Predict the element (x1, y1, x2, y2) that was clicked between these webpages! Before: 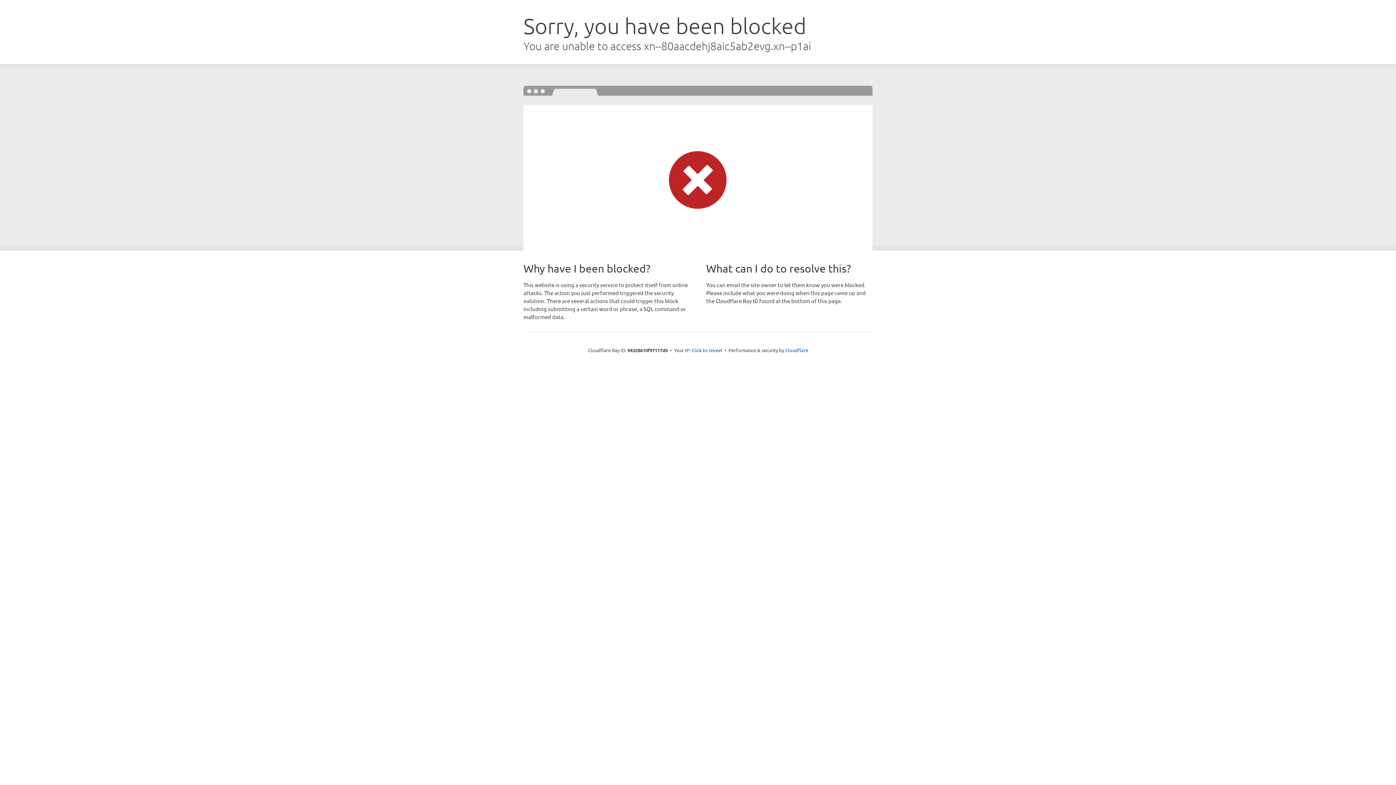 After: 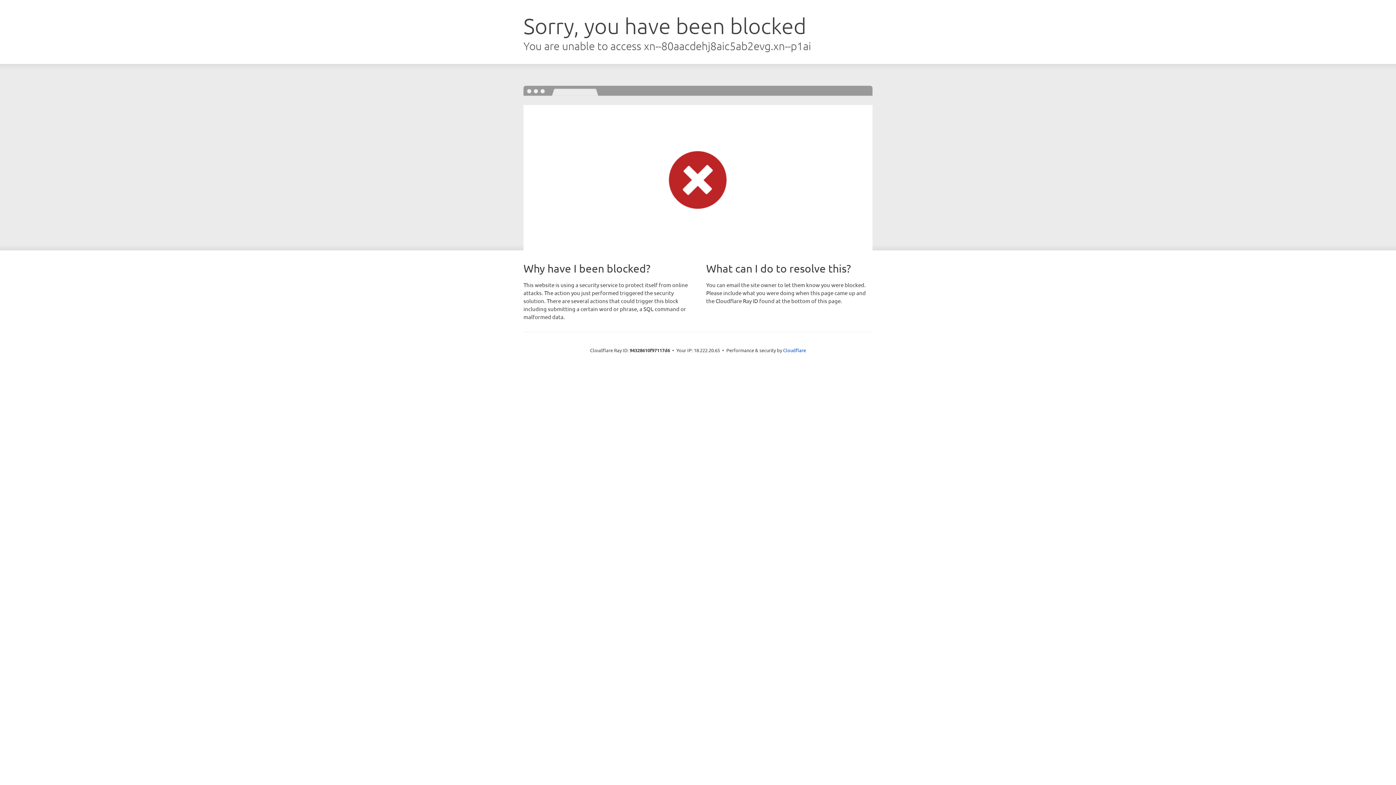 Action: label: Click to reveal bbox: (691, 346, 722, 353)